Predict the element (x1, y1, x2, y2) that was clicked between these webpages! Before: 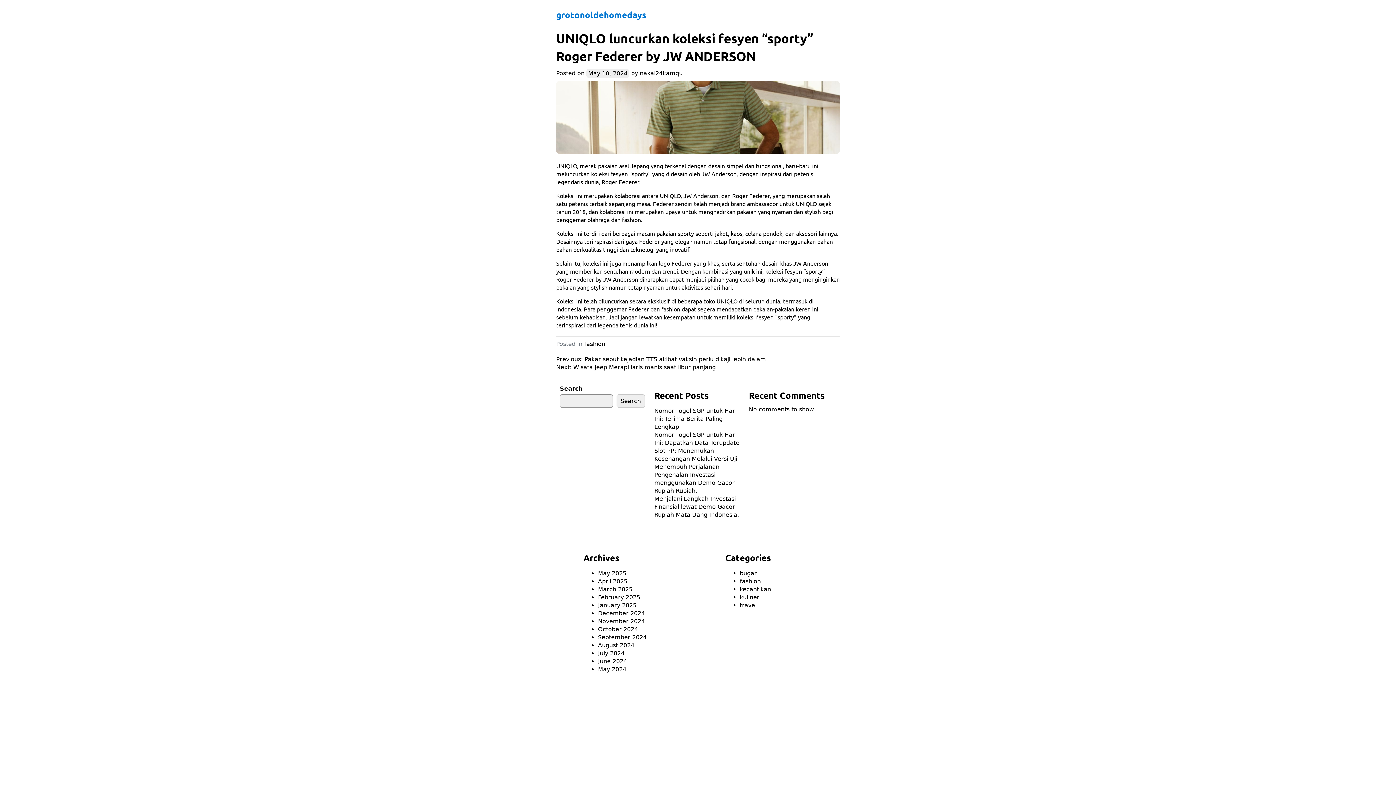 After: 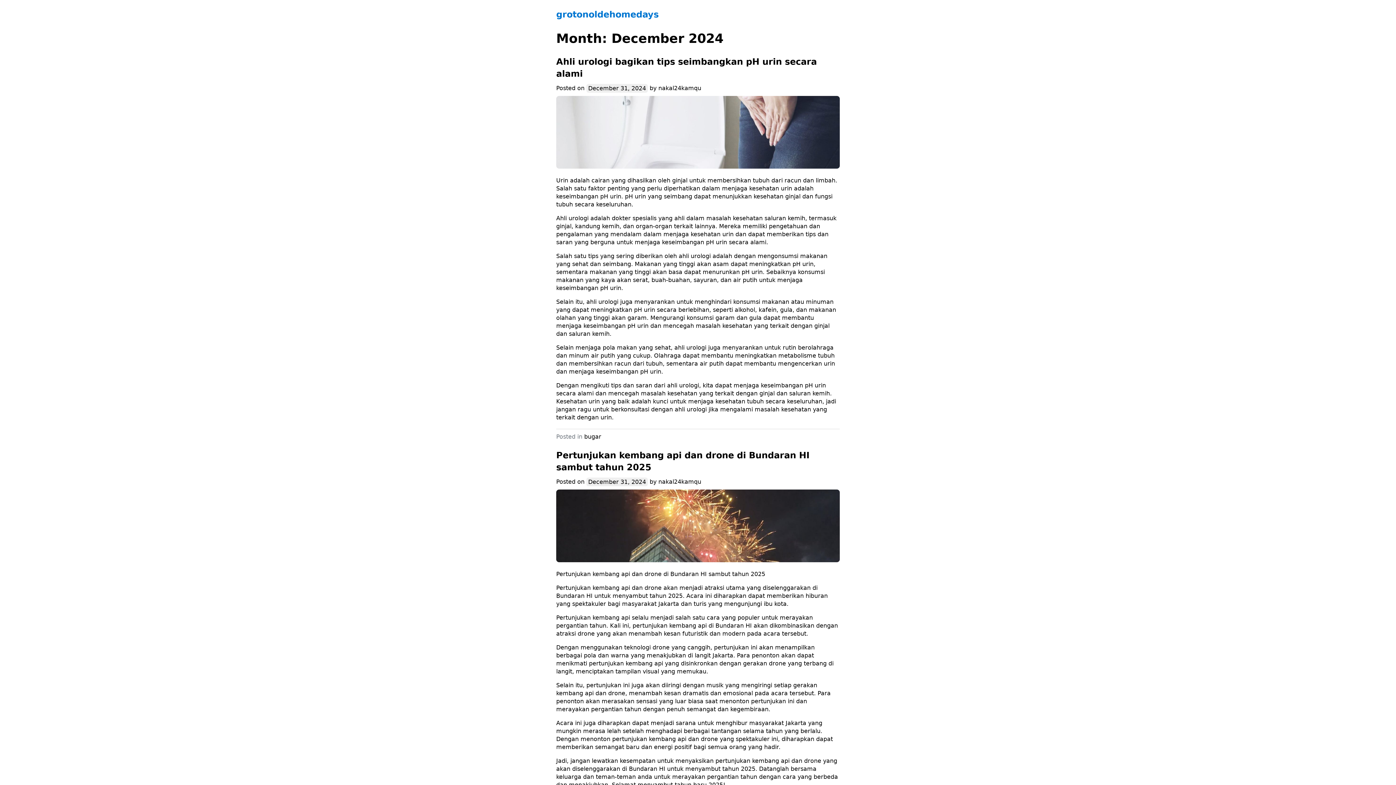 Action: bbox: (598, 610, 645, 617) label: December 2024